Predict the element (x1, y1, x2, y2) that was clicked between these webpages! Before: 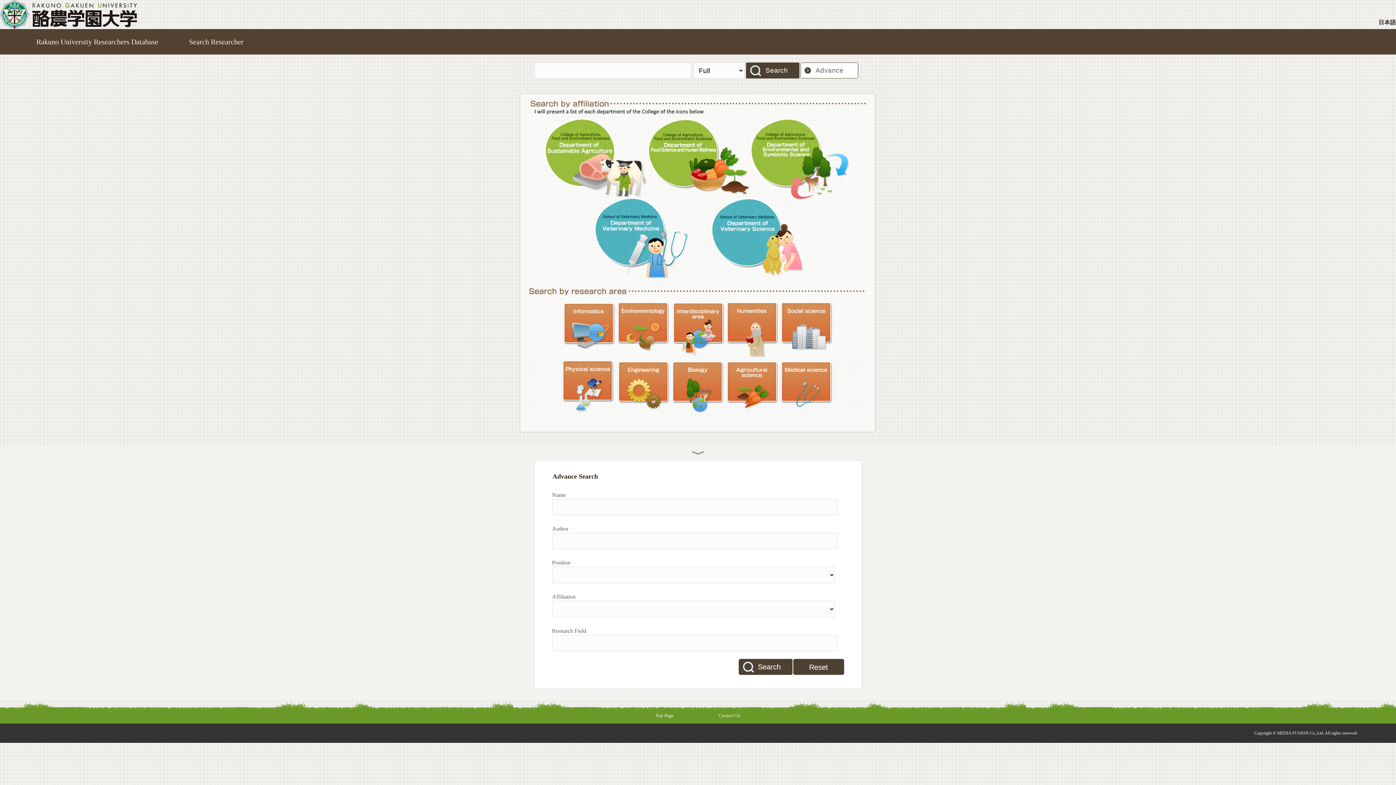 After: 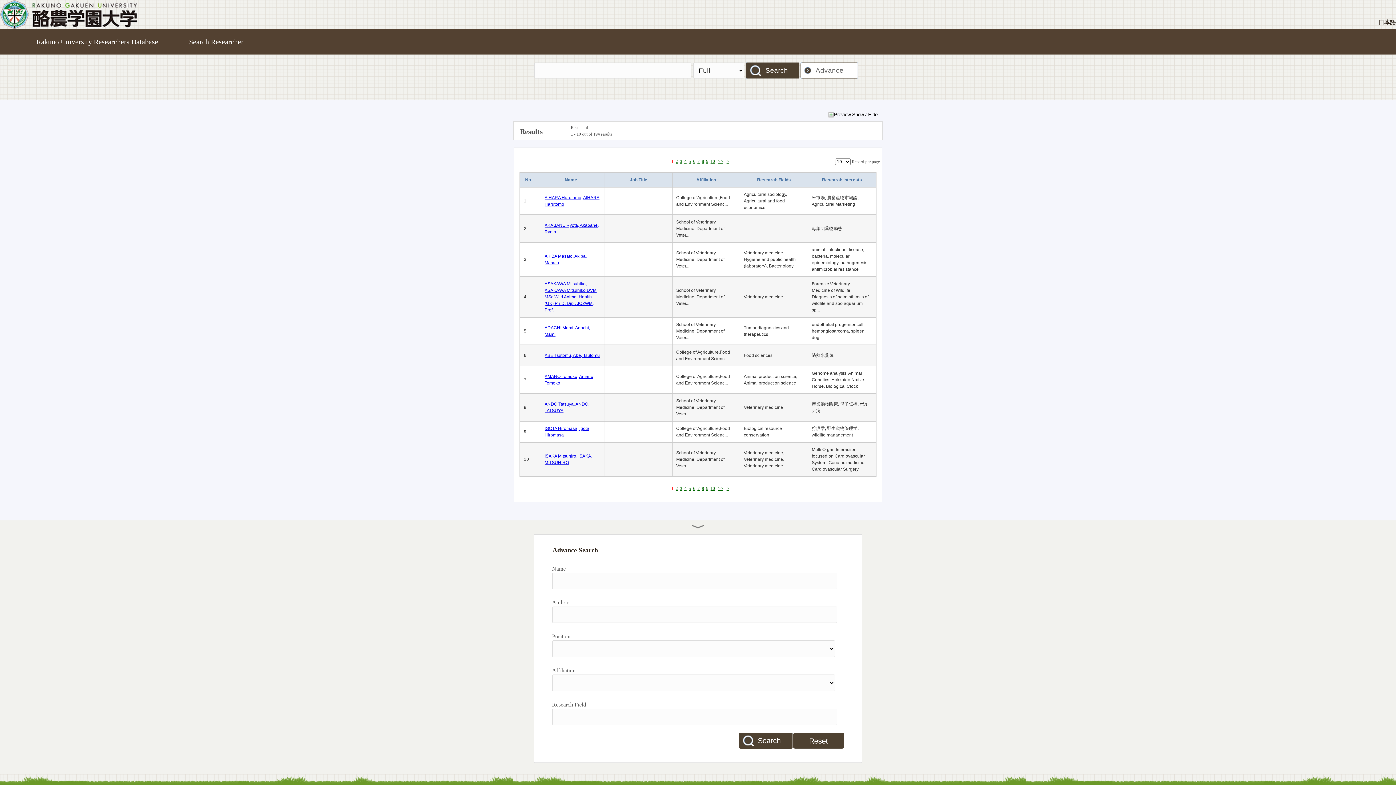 Action: bbox: (746, 62, 800, 78) label: Search